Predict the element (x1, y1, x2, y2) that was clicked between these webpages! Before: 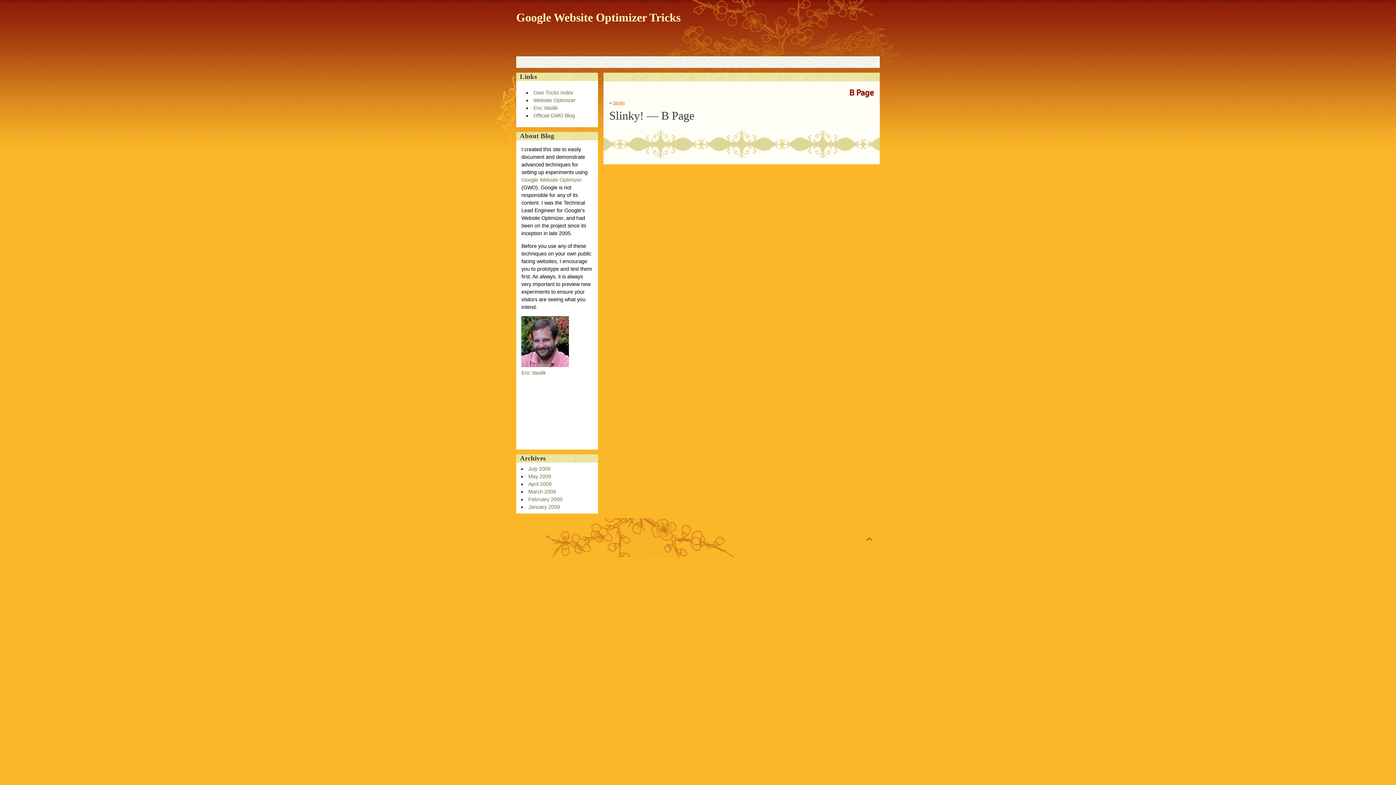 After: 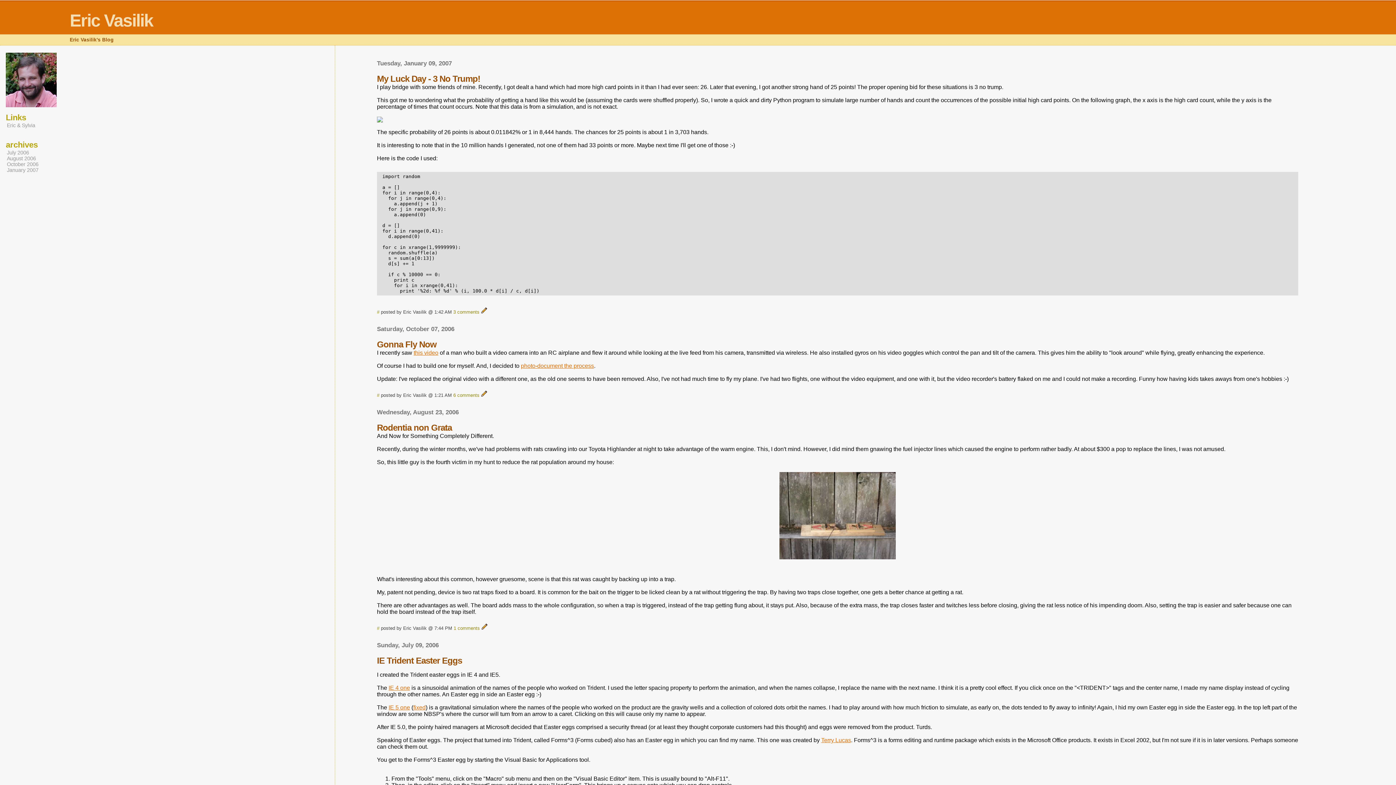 Action: bbox: (533, 104, 557, 110) label: Eric Vasilik